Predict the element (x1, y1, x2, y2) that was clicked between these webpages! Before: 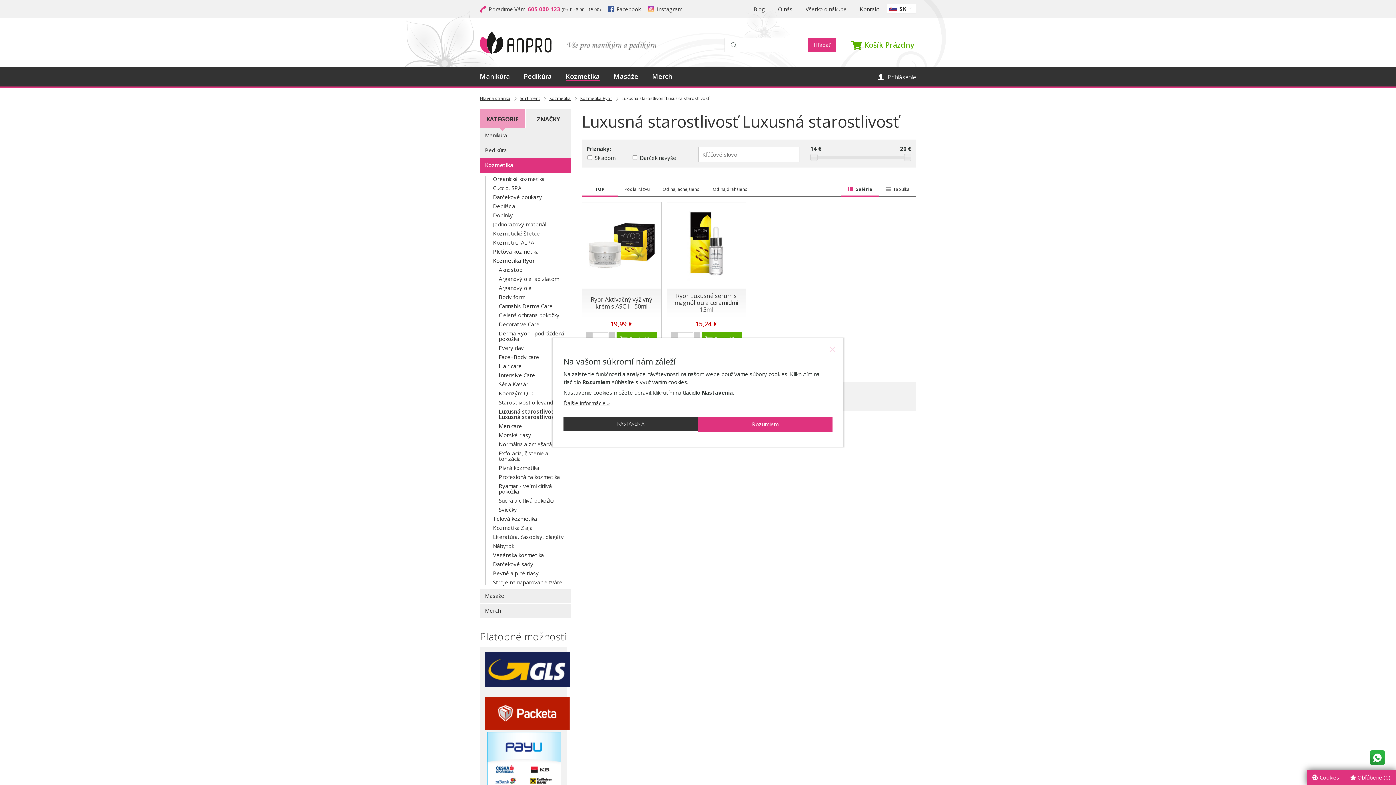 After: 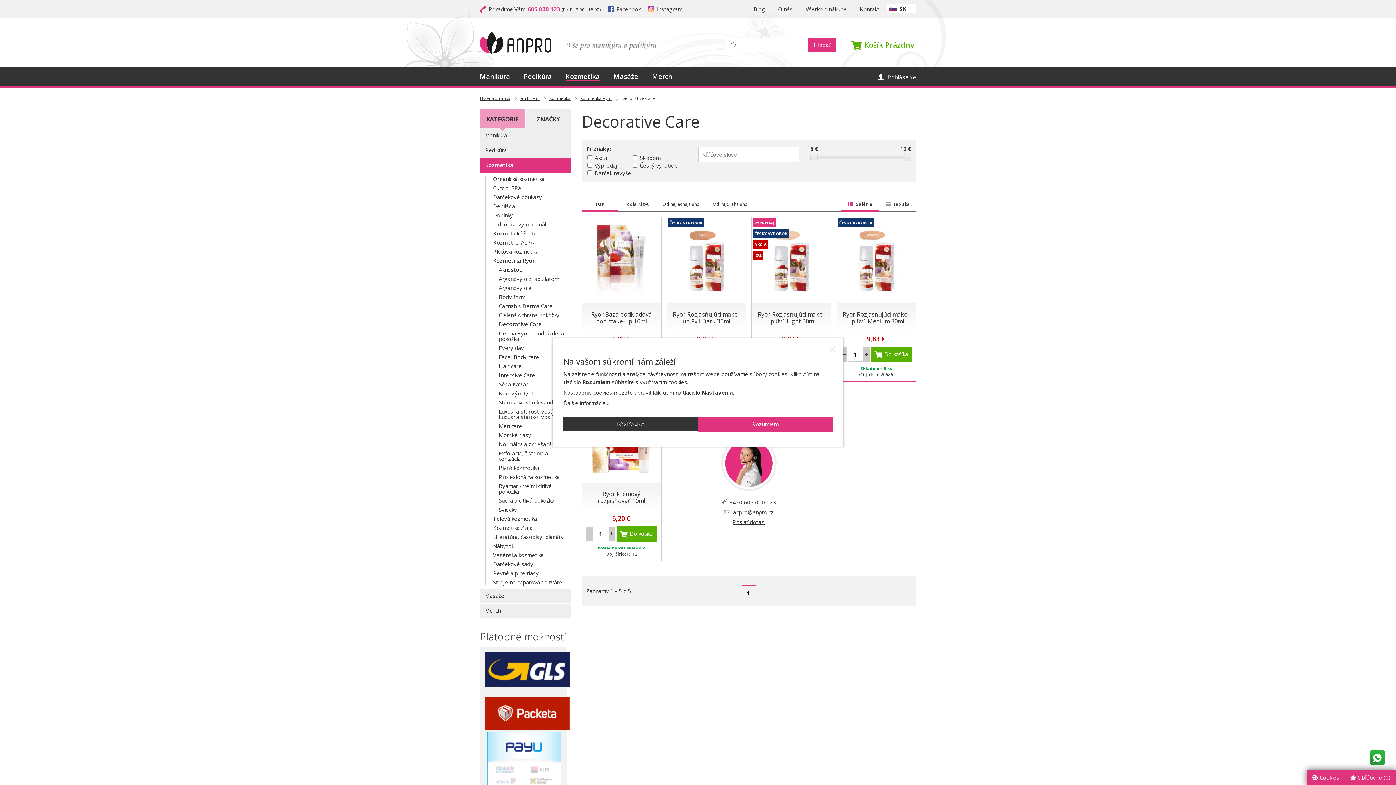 Action: bbox: (498, 321, 570, 327) label: Decorative Care